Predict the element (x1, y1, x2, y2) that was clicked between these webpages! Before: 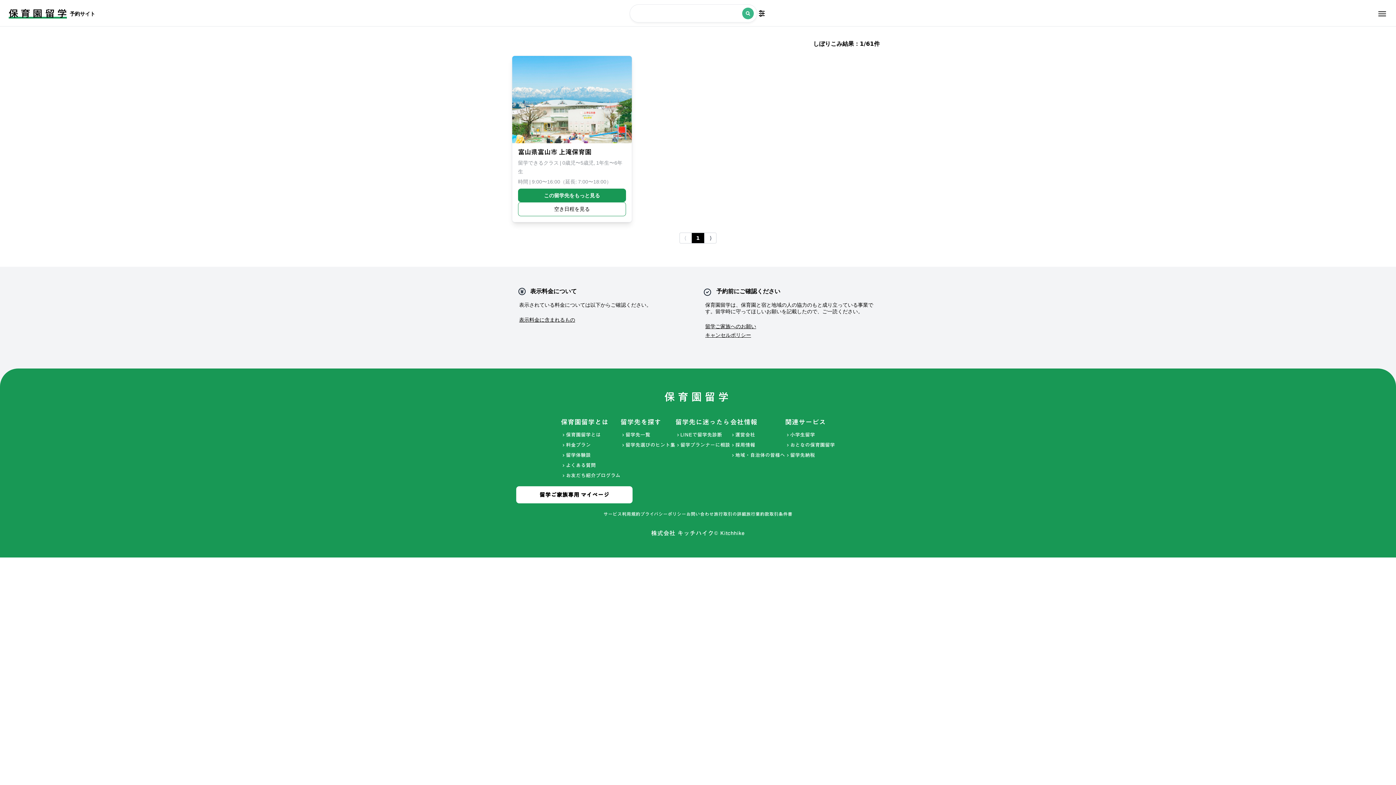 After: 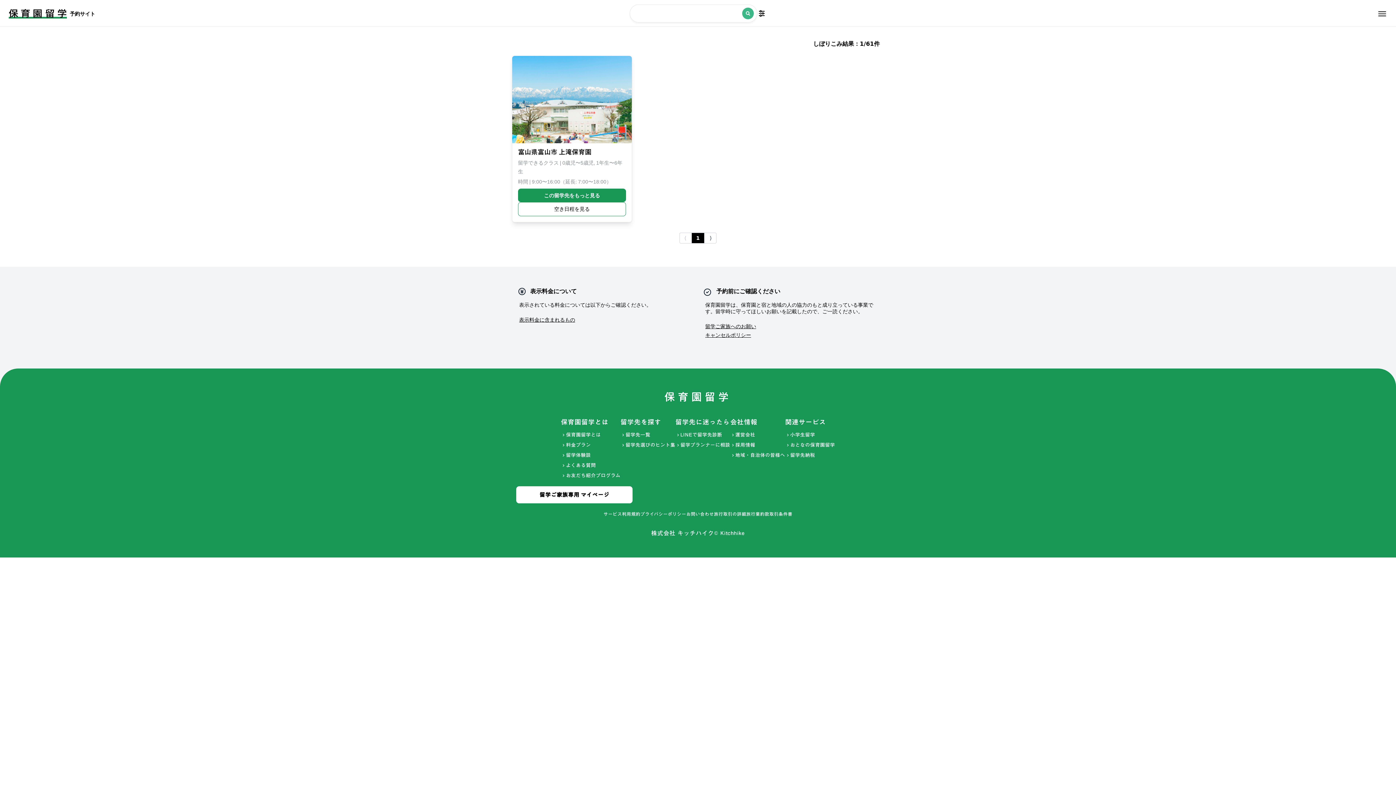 Action: bbox: (686, 510, 714, 517) label: お問い合わせ